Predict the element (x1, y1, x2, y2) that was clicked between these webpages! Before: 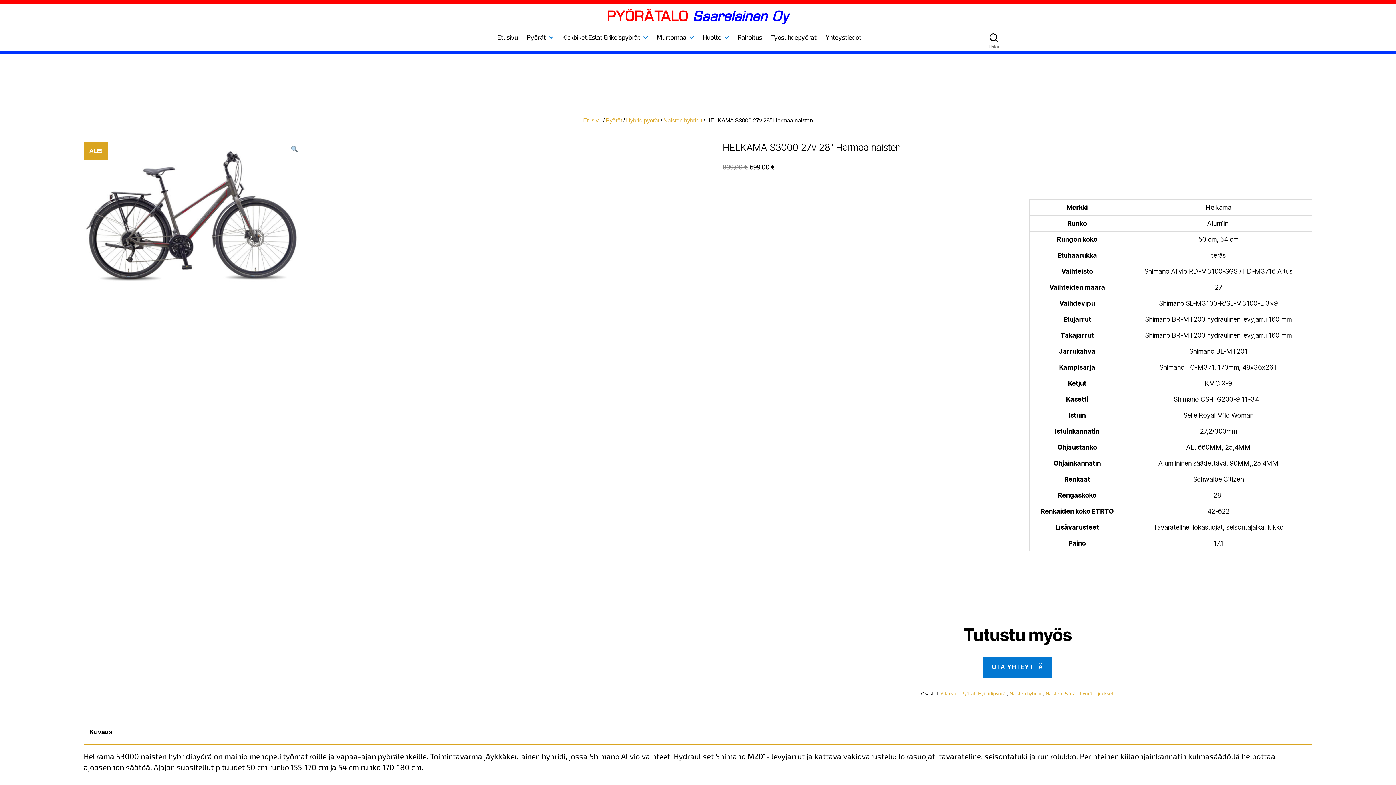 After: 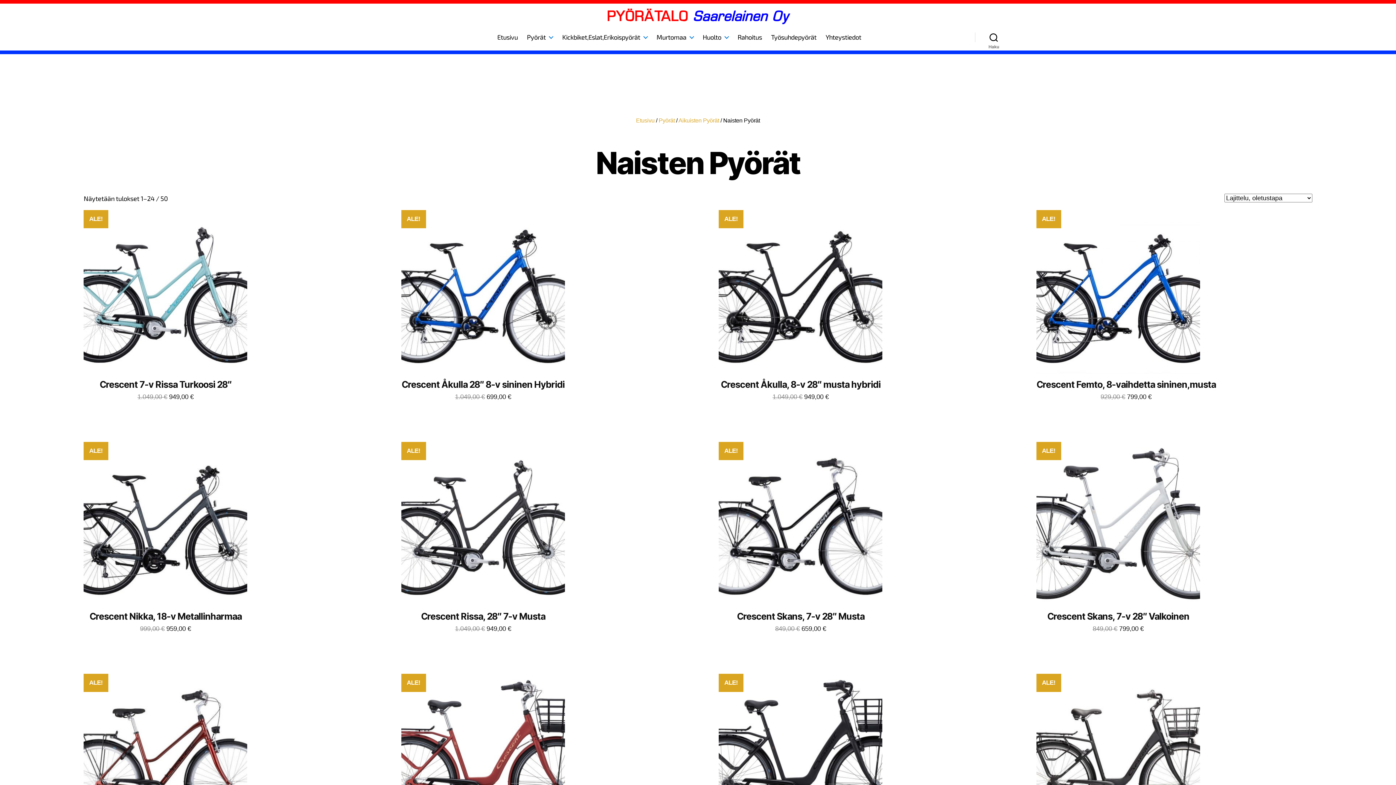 Action: label: Naisten Pyörät bbox: (1046, 691, 1077, 696)